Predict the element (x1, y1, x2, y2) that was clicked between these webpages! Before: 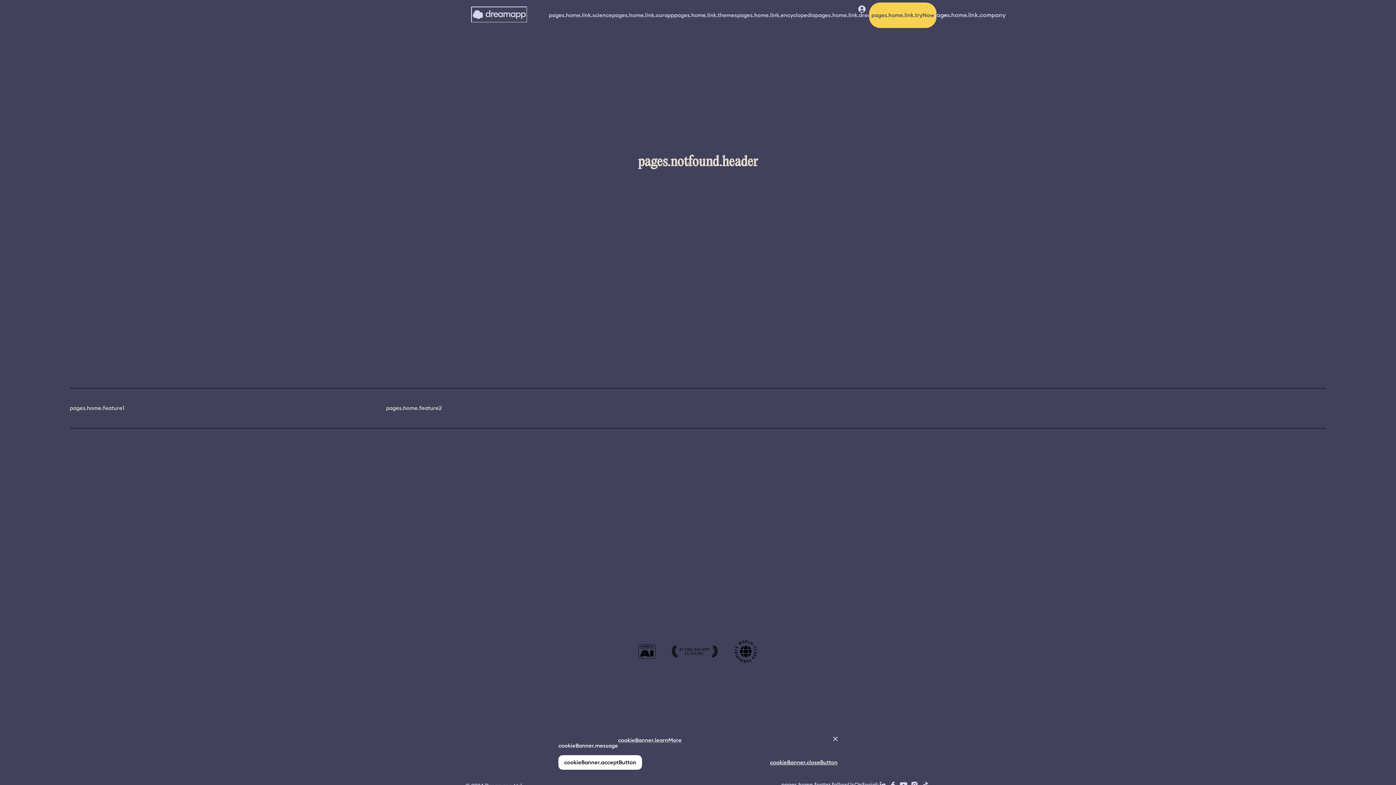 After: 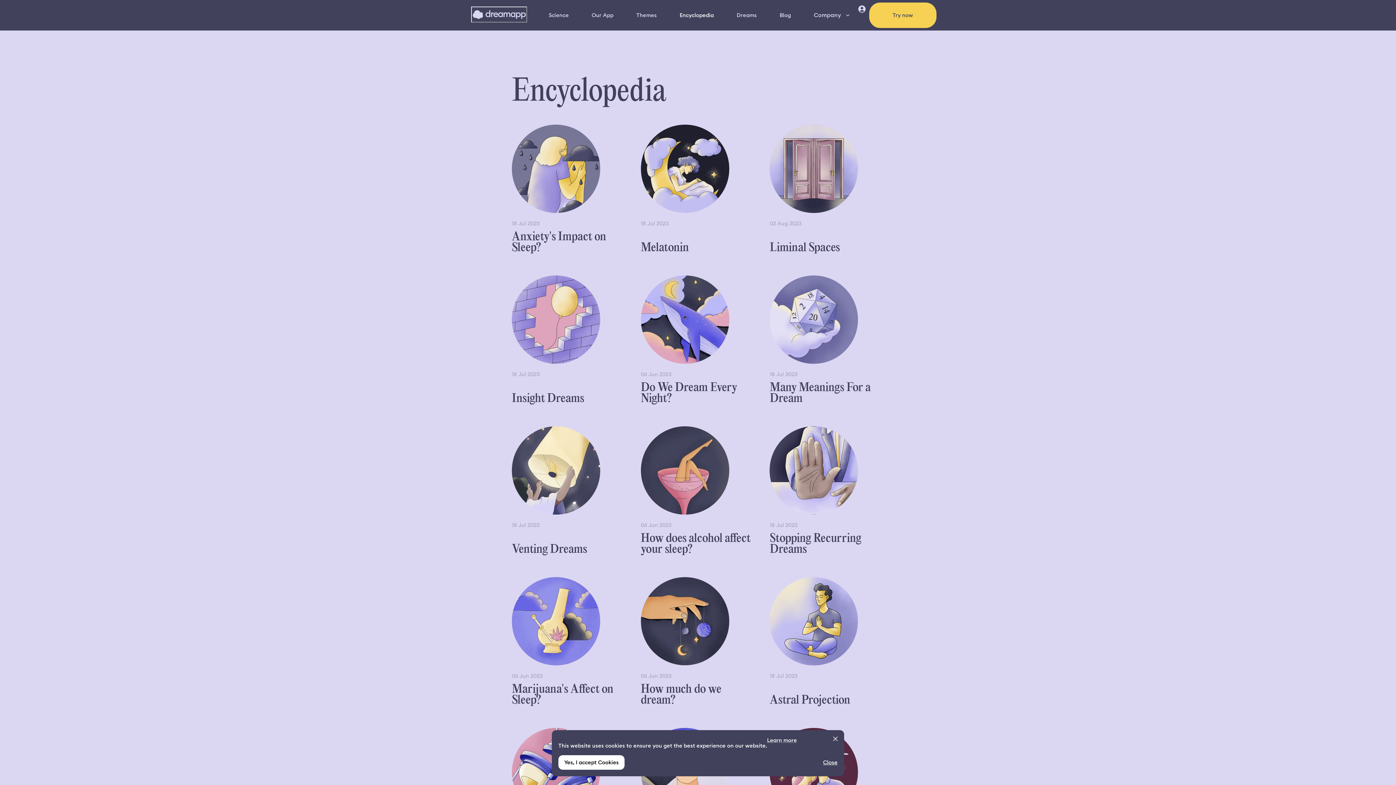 Action: bbox: (737, 13, 815, 17) label: pages.home.link.encyclopedia